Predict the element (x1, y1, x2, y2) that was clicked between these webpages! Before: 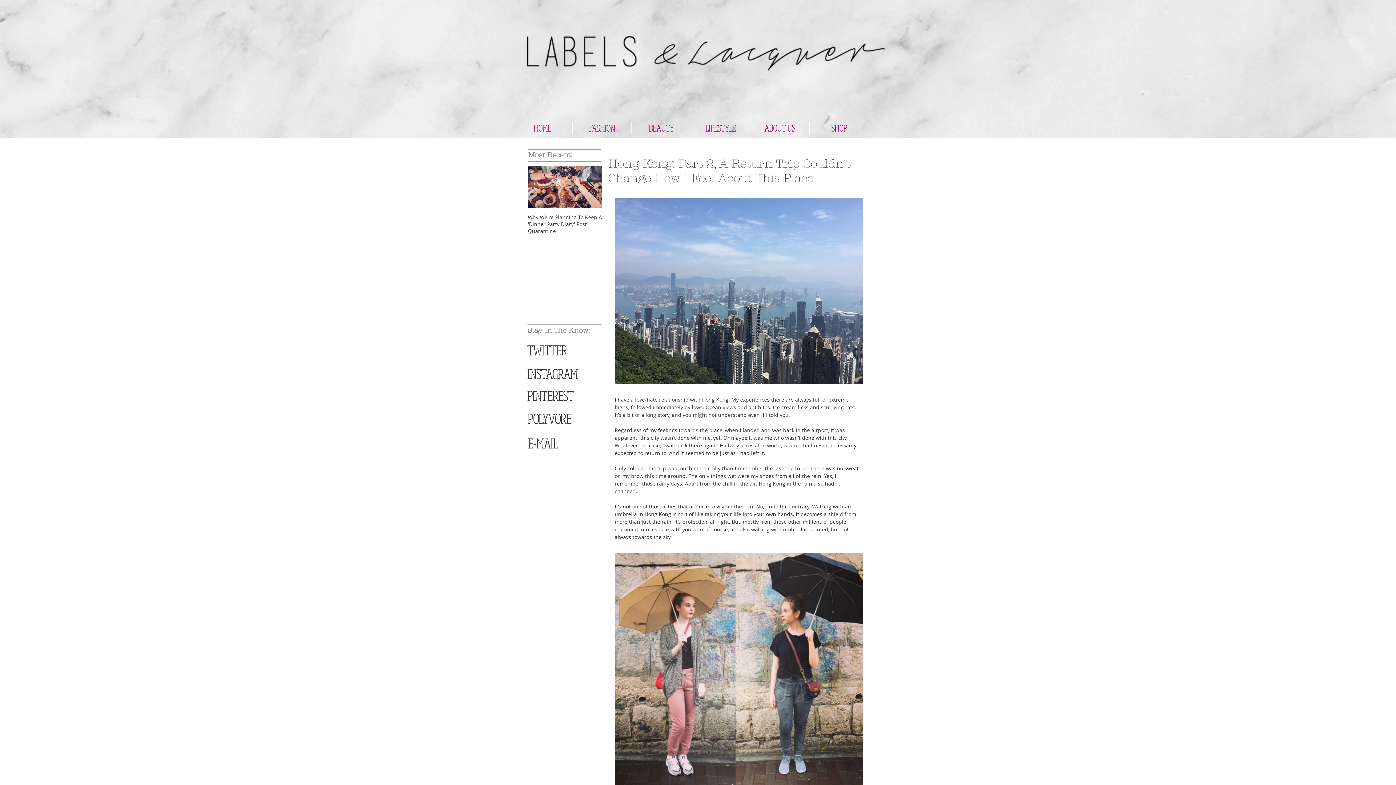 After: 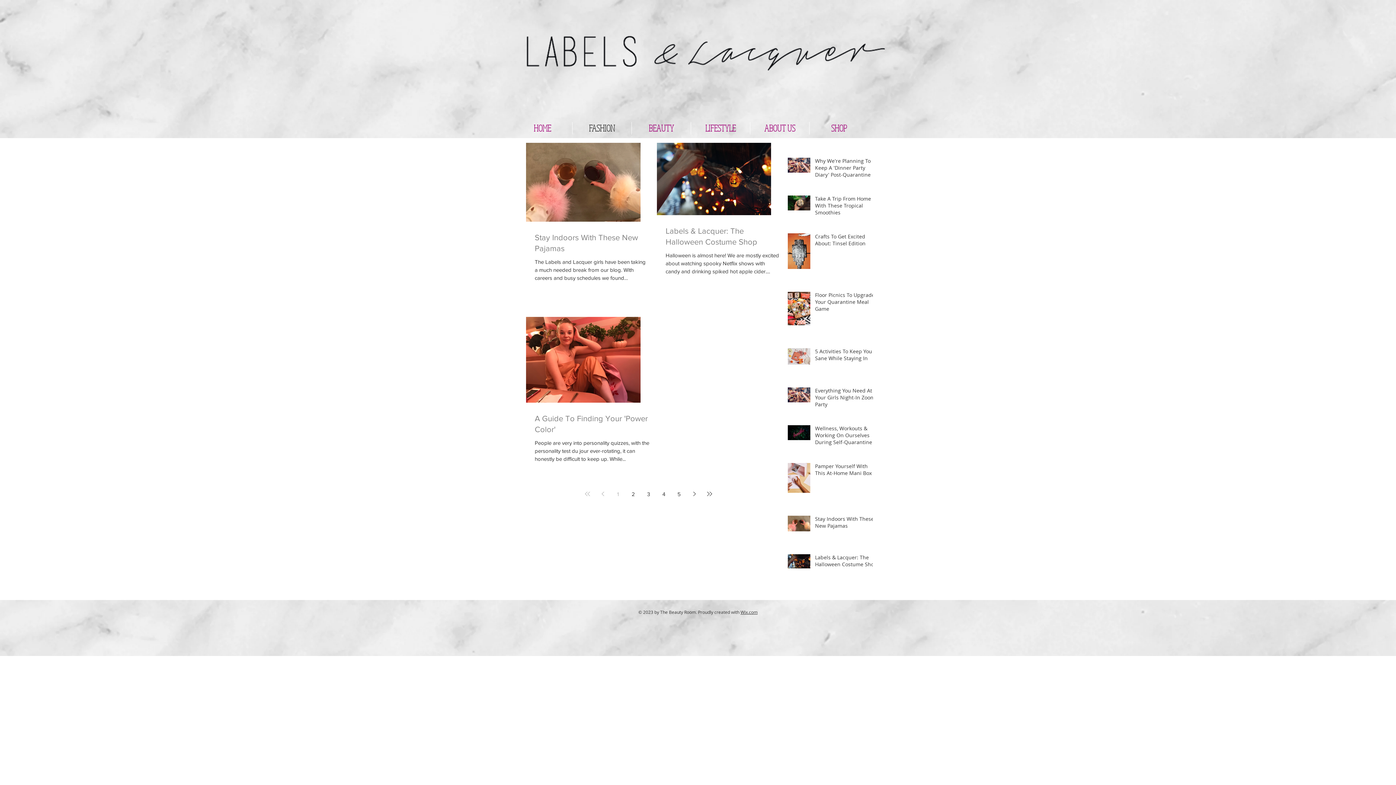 Action: bbox: (572, 122, 631, 134) label: FASHION